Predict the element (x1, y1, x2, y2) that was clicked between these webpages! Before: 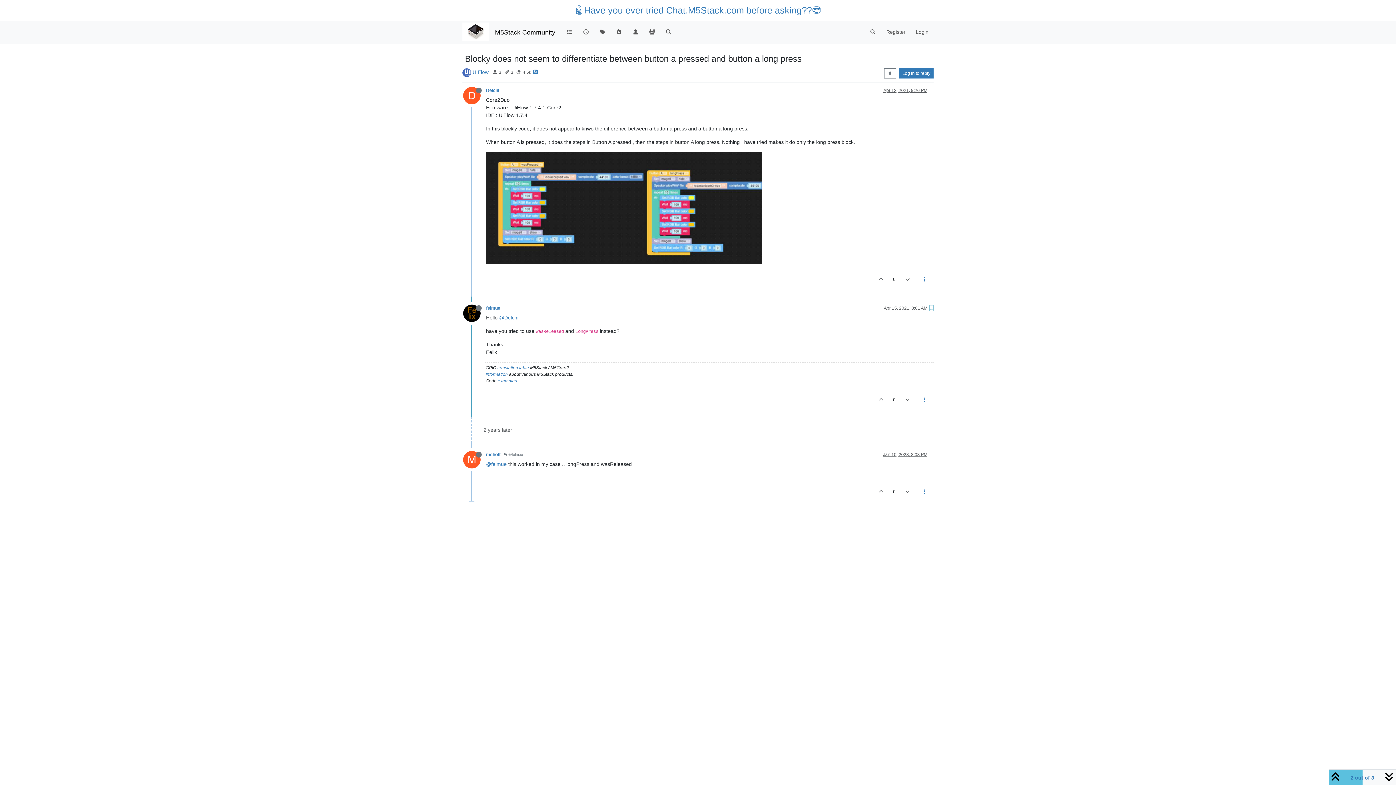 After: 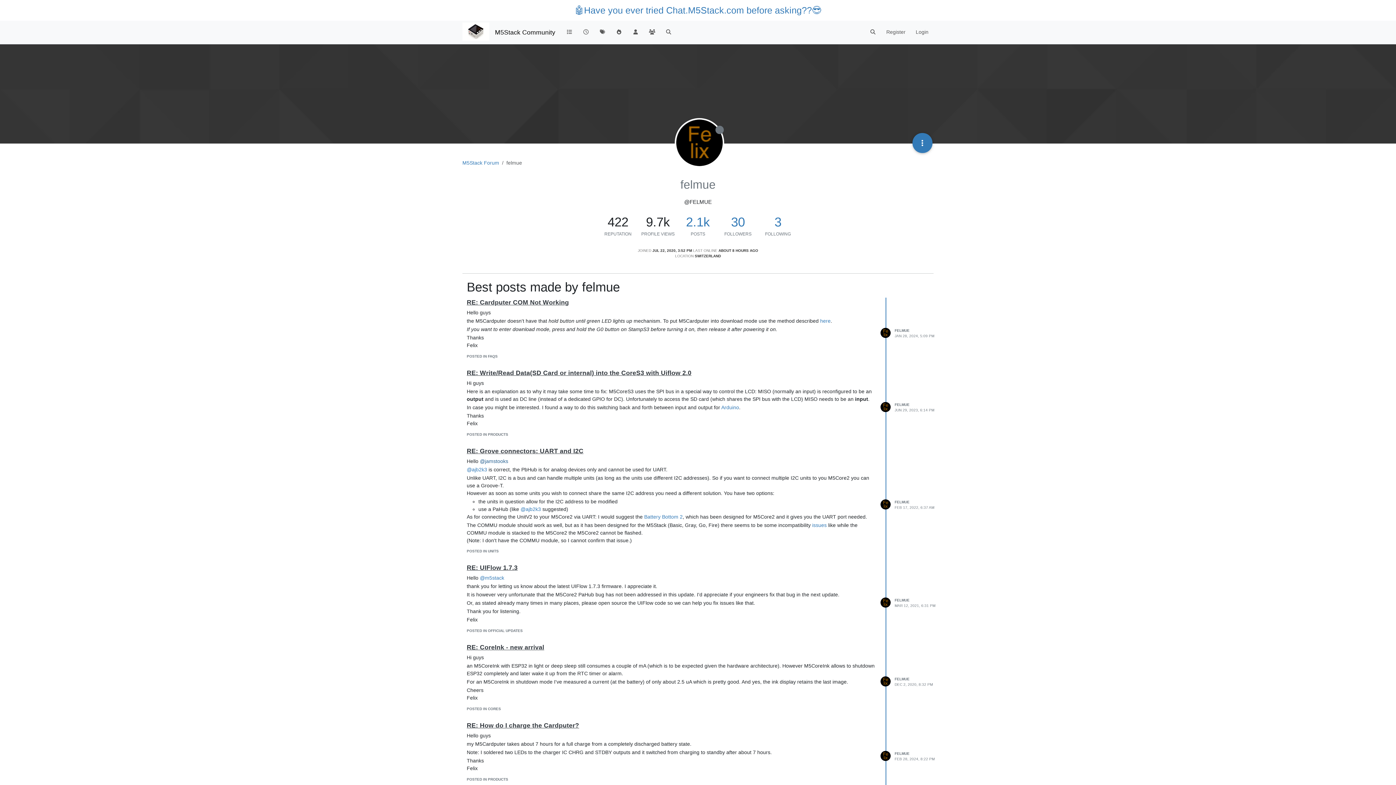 Action: bbox: (486, 461, 506, 467) label: @felmue